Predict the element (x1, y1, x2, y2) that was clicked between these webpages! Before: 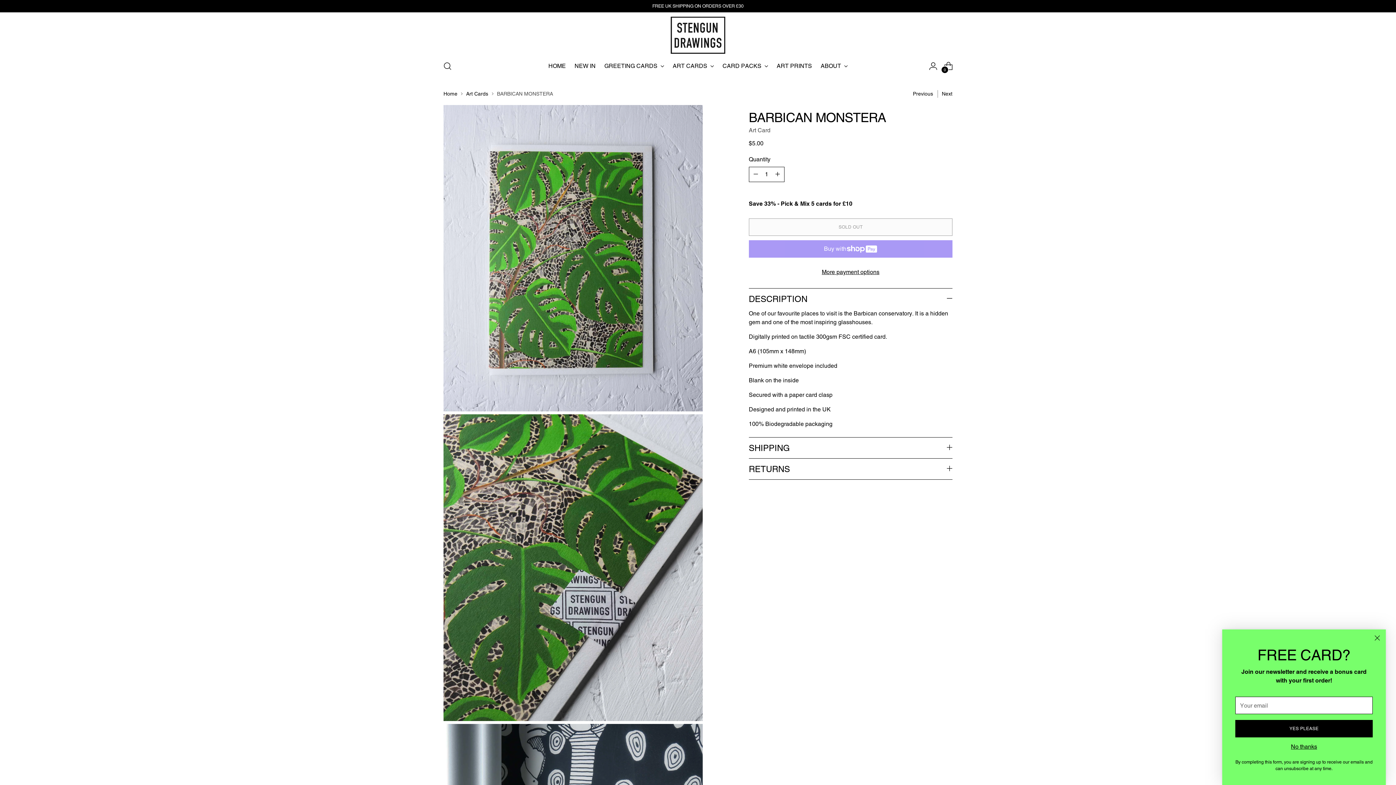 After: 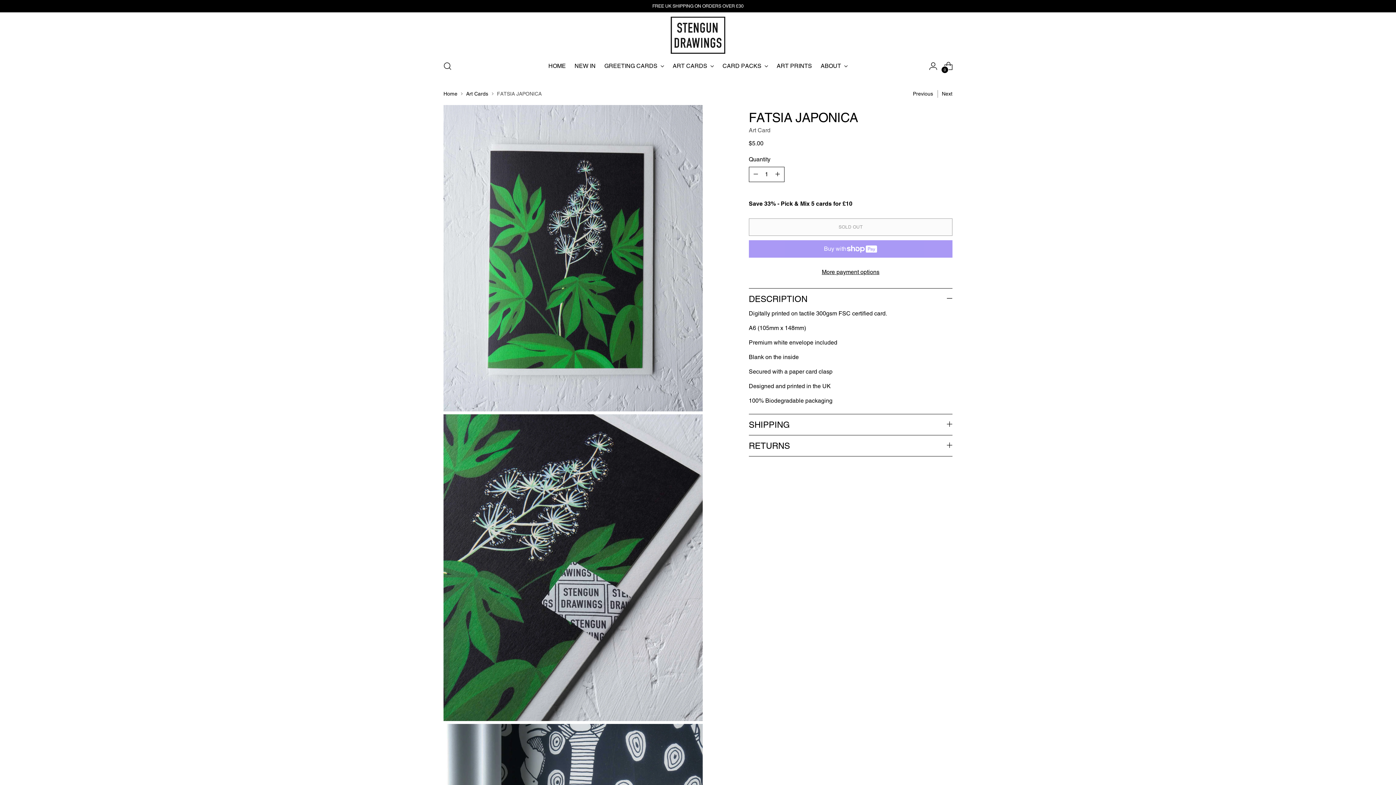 Action: label: Next bbox: (942, 90, 952, 96)